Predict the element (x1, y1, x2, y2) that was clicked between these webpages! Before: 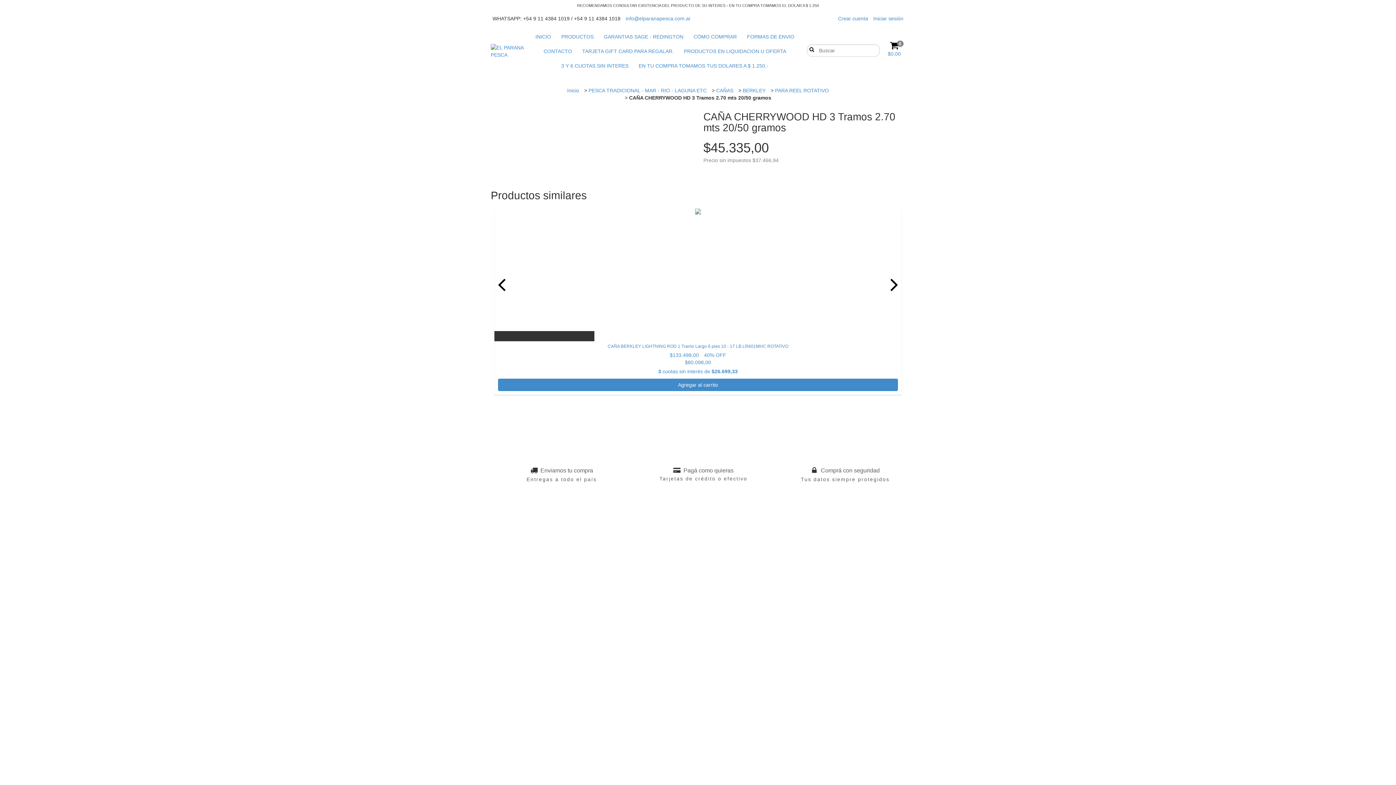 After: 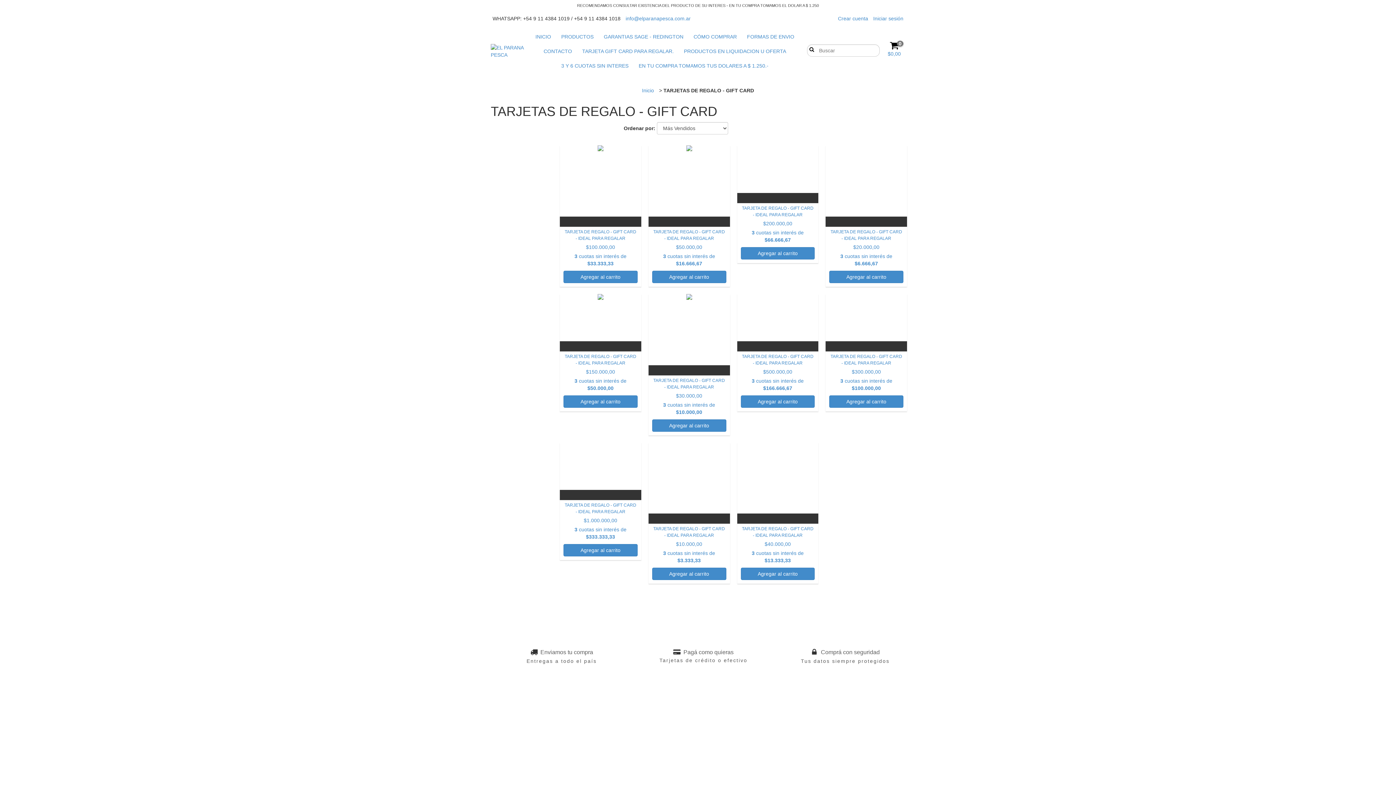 Action: bbox: (577, 44, 678, 58) label: TARJETA GIFT CARD PARA REGALAR.